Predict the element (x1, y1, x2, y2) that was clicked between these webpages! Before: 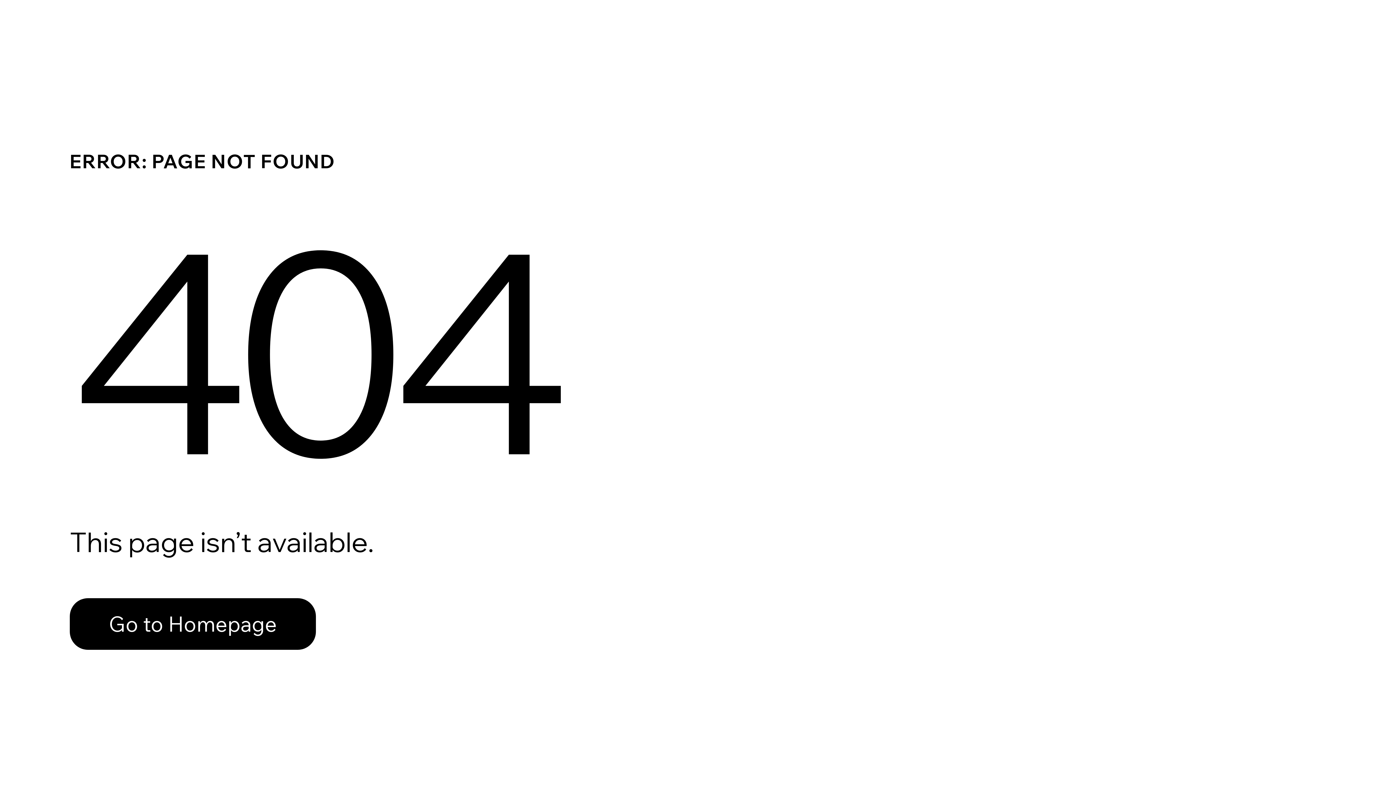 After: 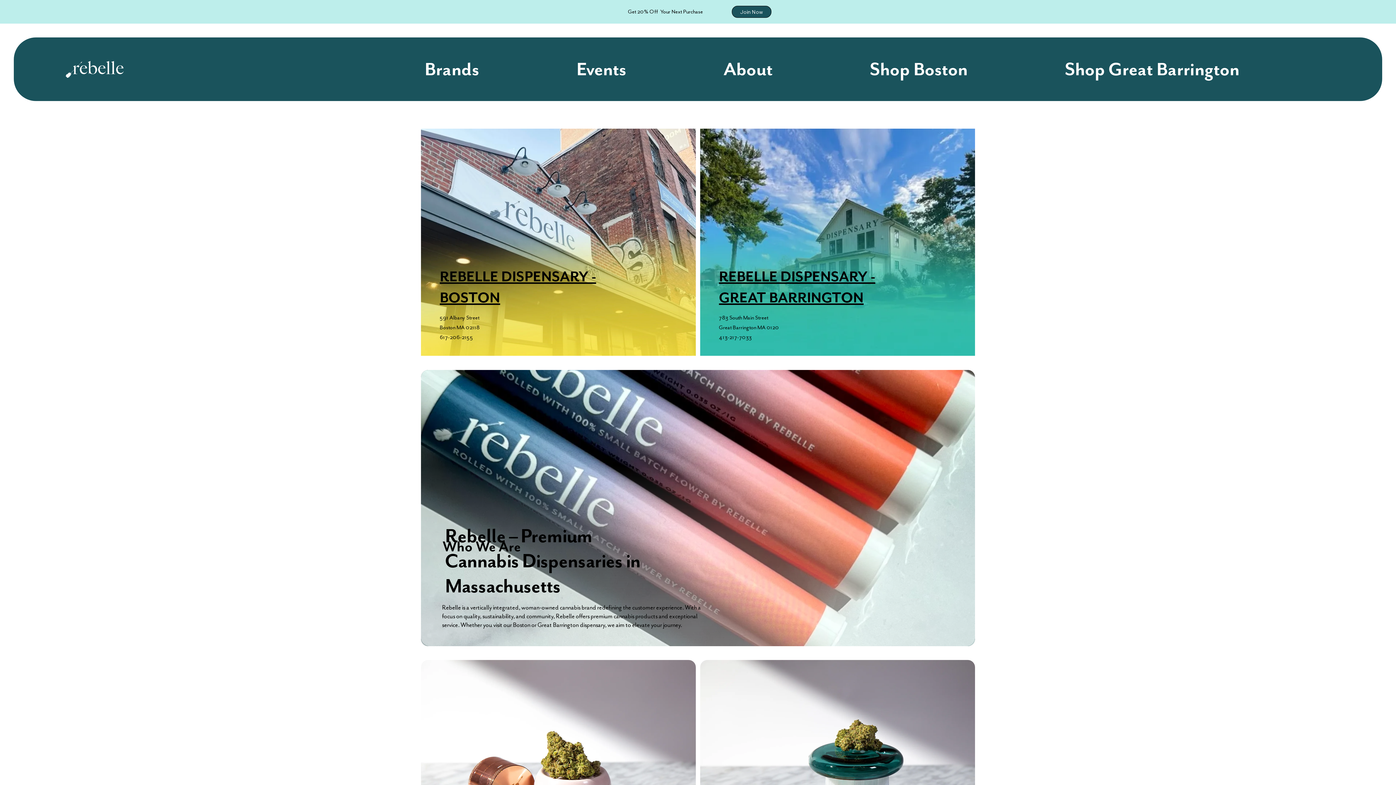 Action: bbox: (69, 598, 316, 650) label: Go to Homepage